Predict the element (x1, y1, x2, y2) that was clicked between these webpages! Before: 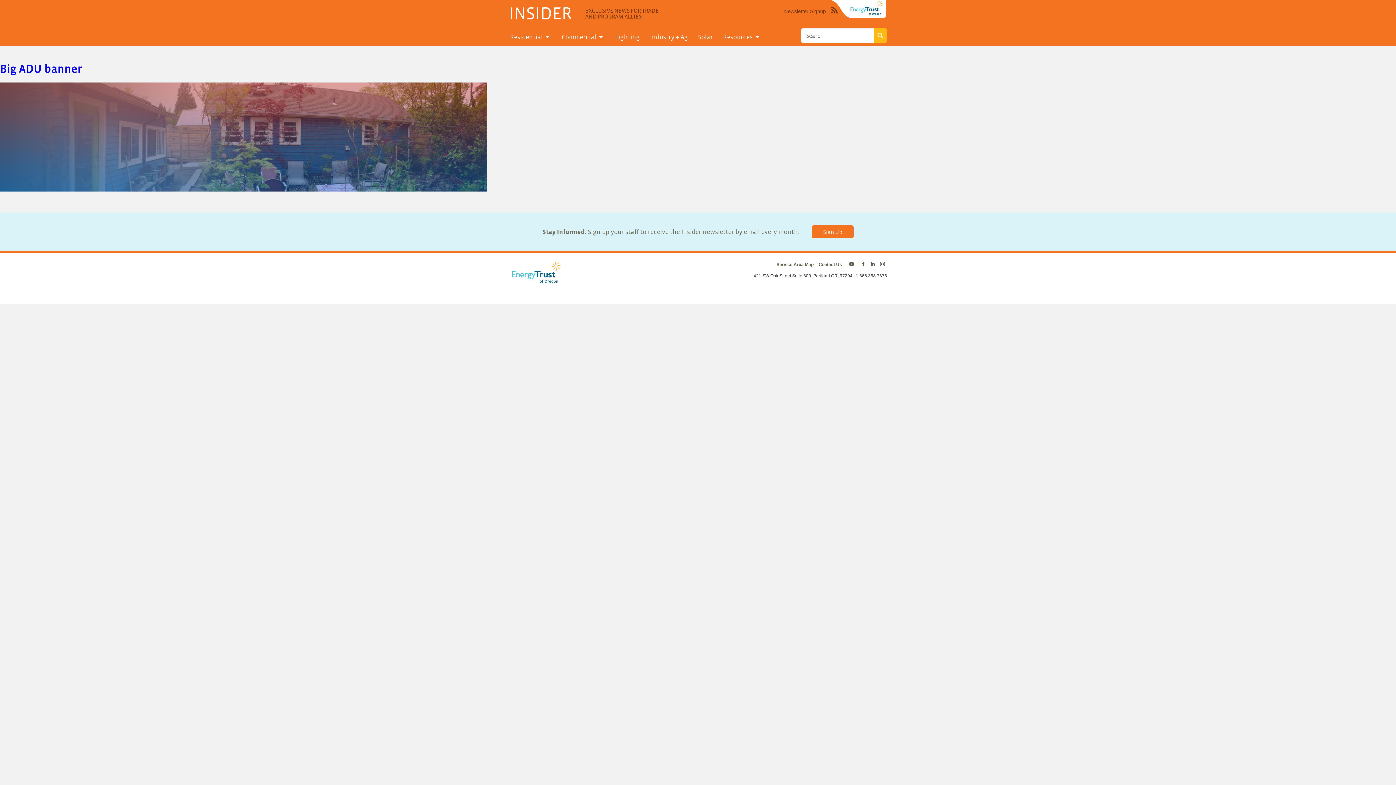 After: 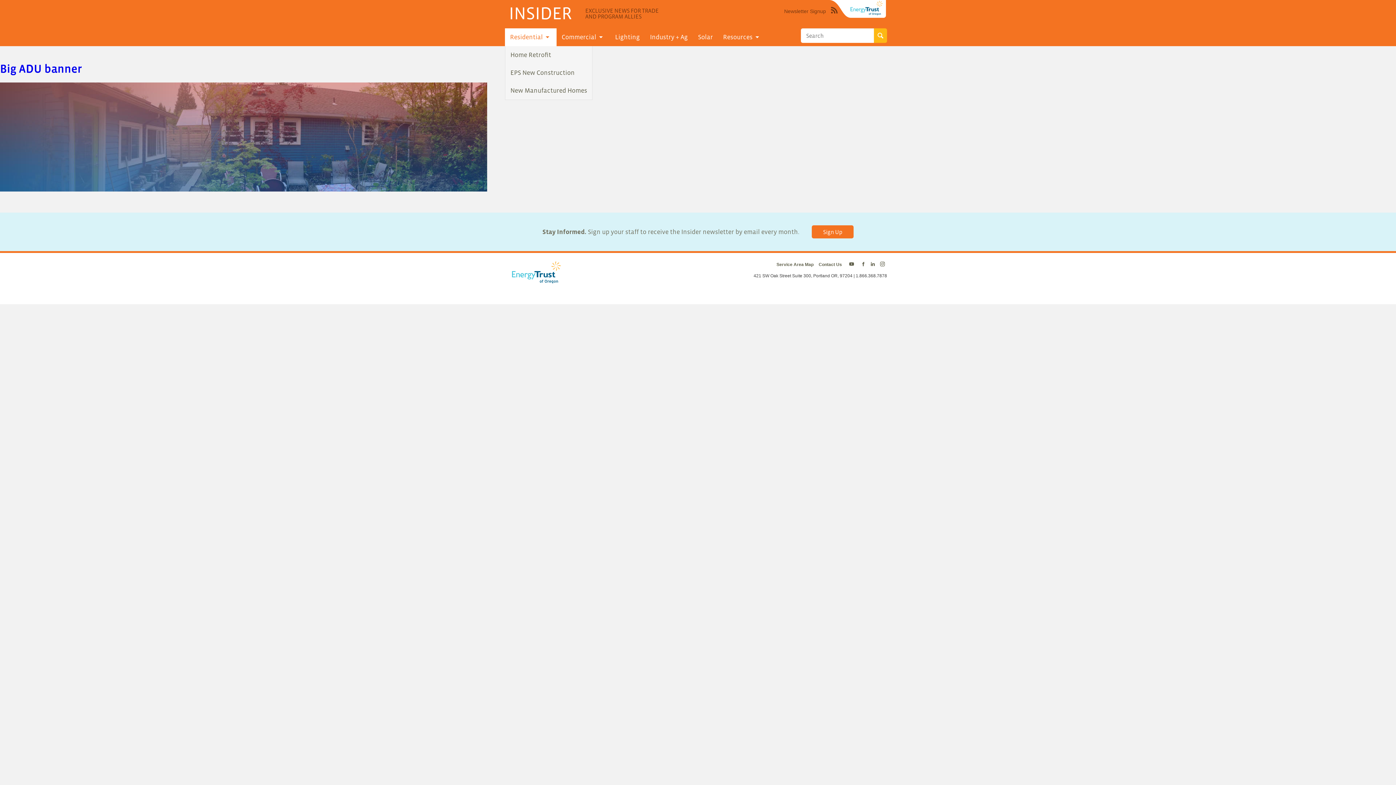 Action: label: Residential bbox: (505, 28, 556, 46)